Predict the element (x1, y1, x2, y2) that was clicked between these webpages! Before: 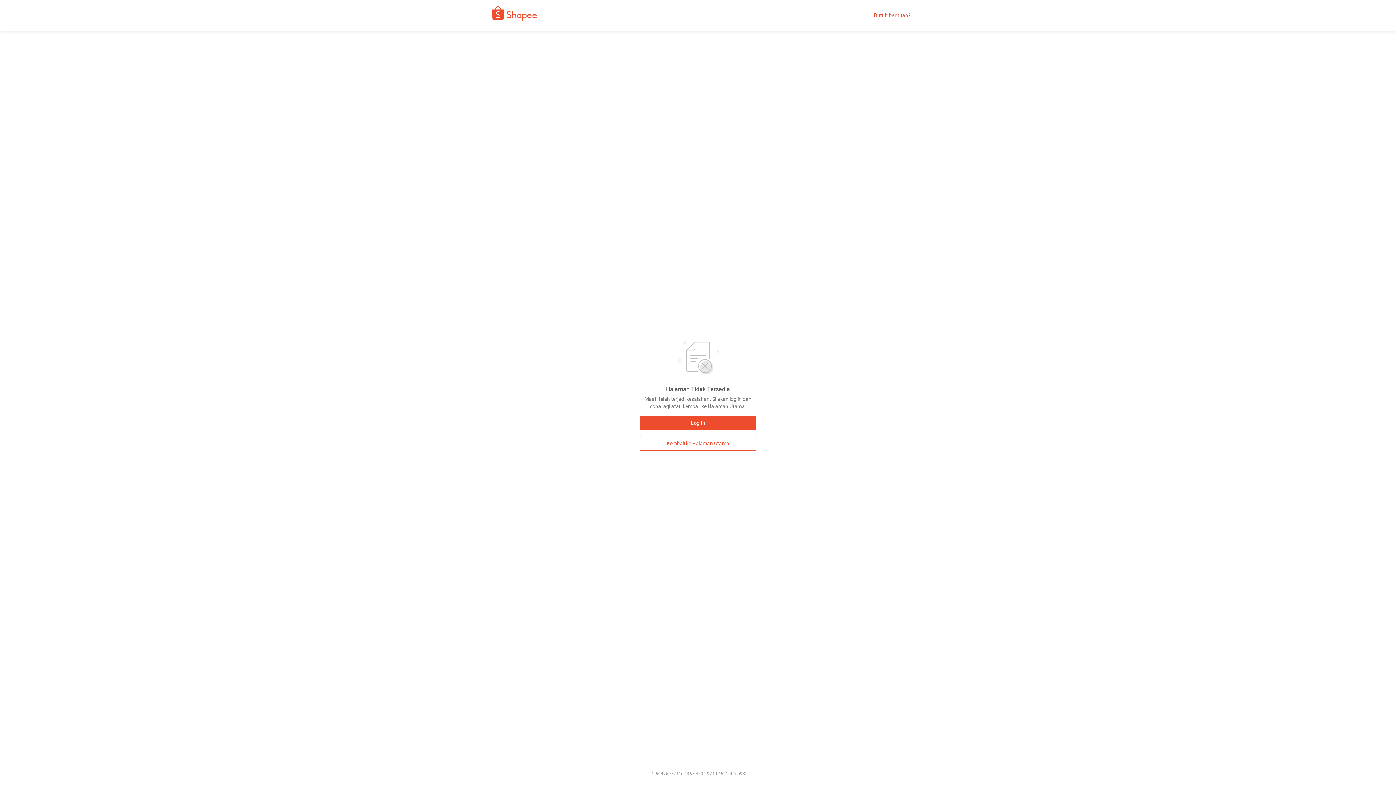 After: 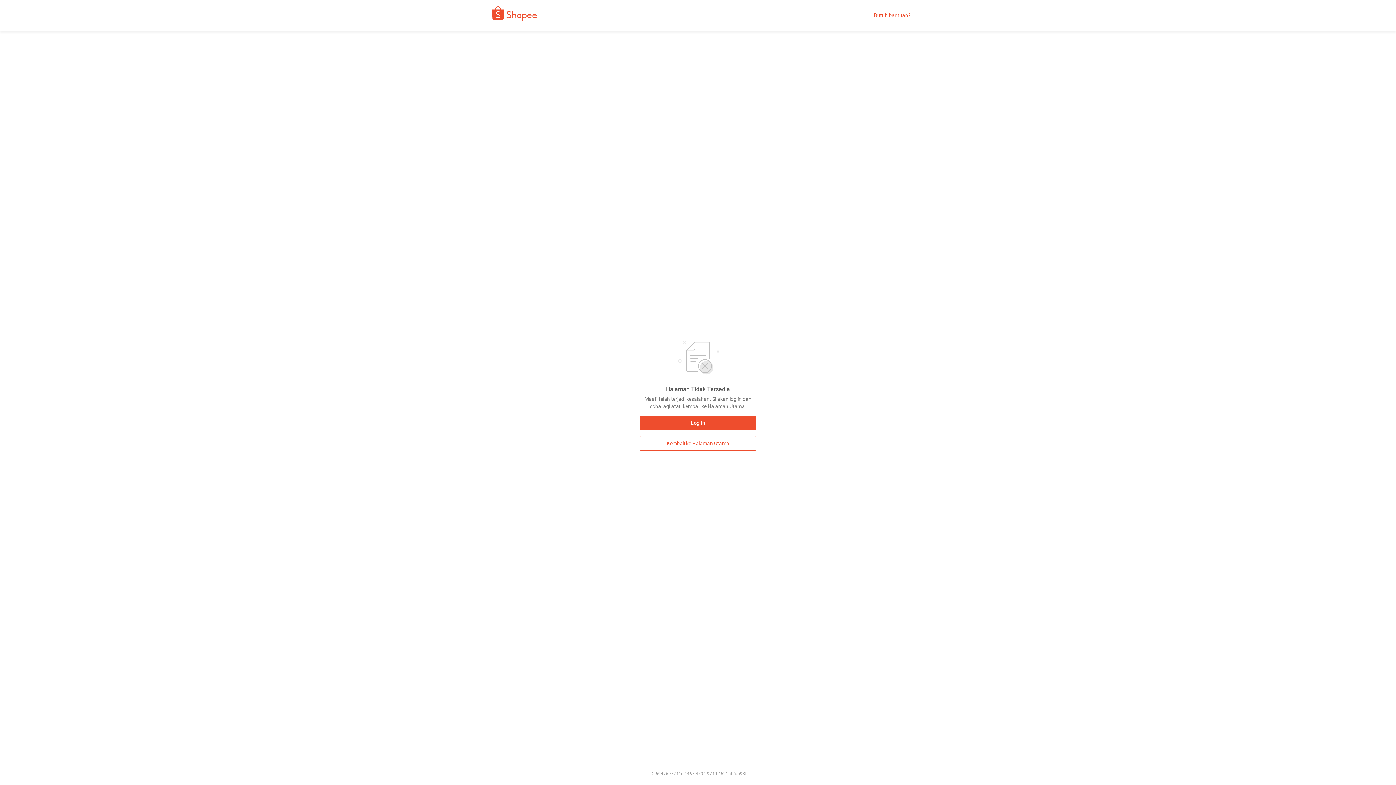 Action: label: Butuh bantuan? bbox: (874, 12, 910, 18)